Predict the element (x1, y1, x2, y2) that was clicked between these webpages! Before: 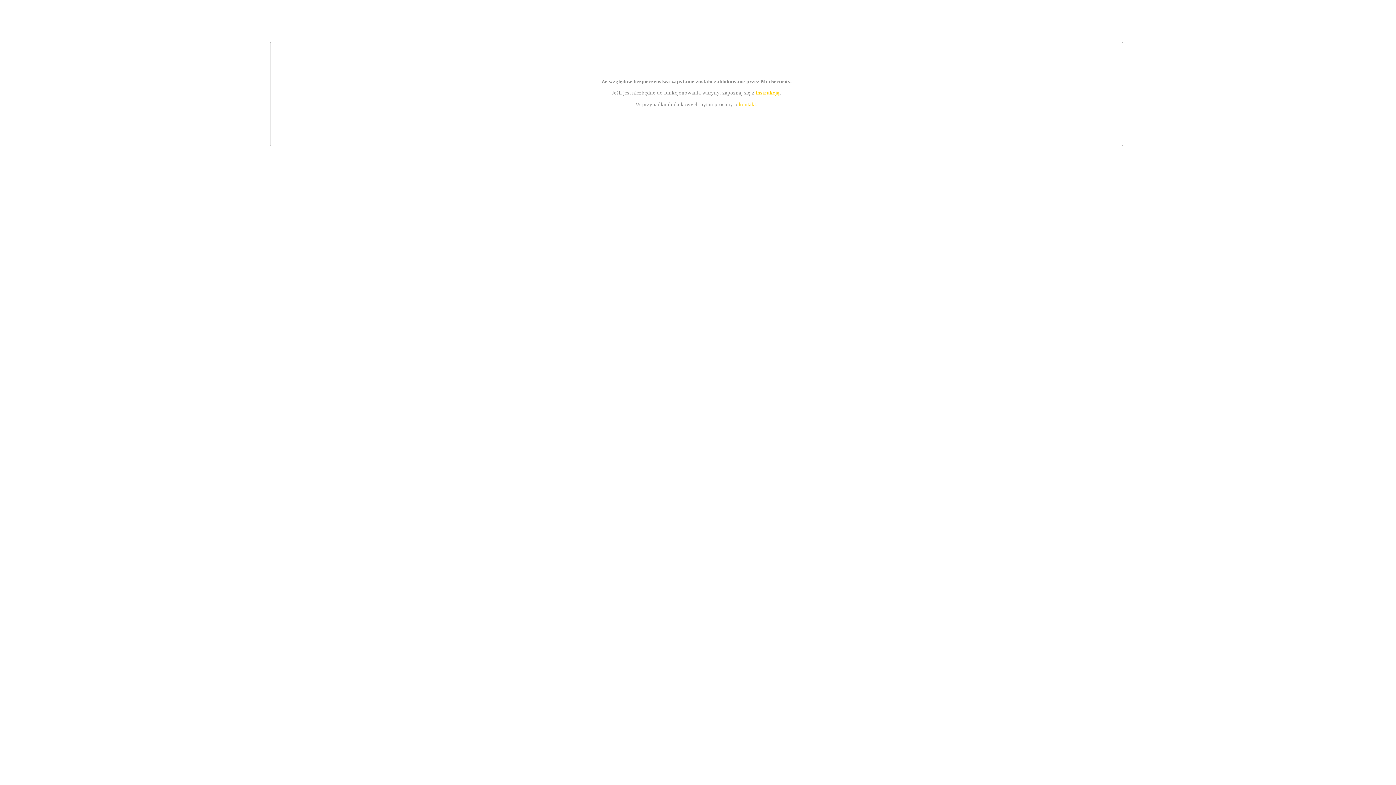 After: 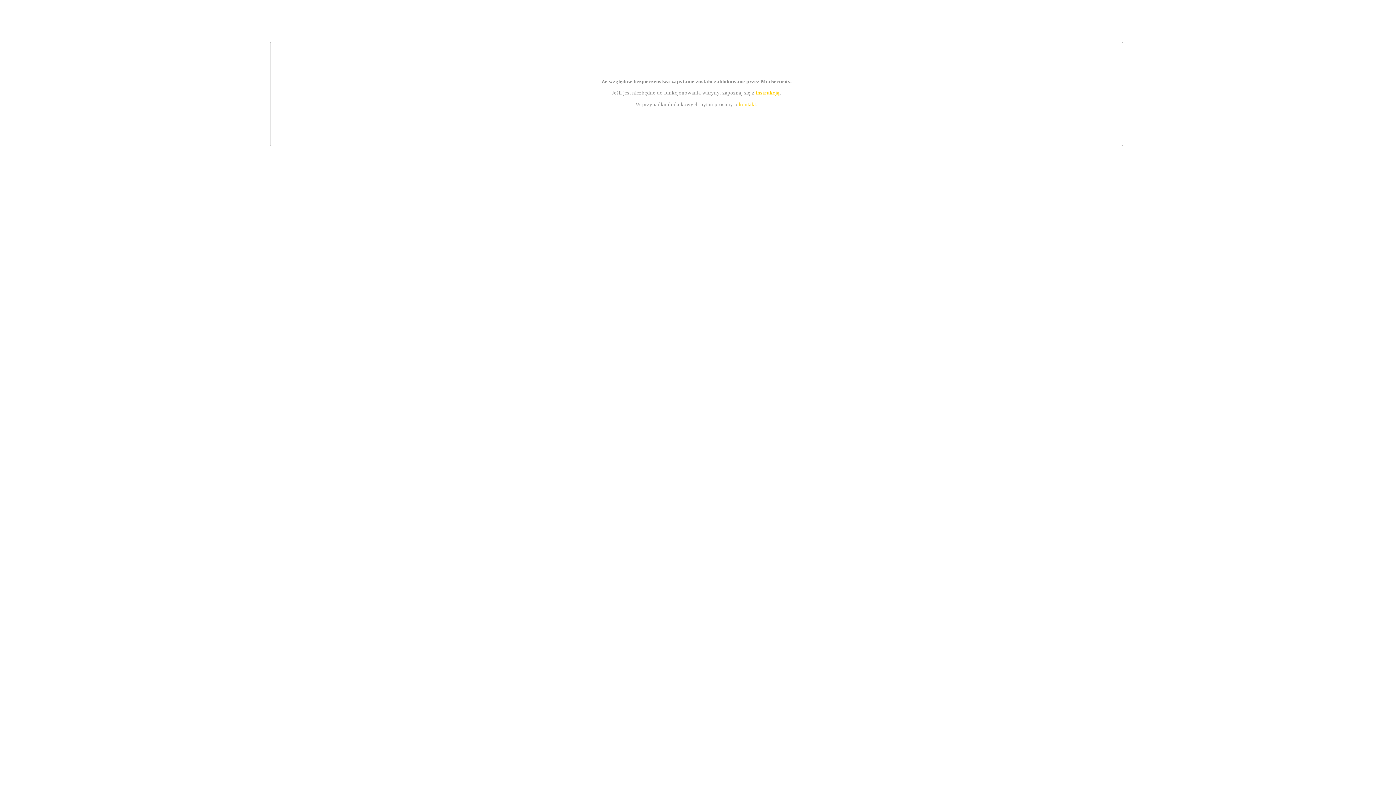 Action: label: kontakt bbox: (739, 101, 756, 107)